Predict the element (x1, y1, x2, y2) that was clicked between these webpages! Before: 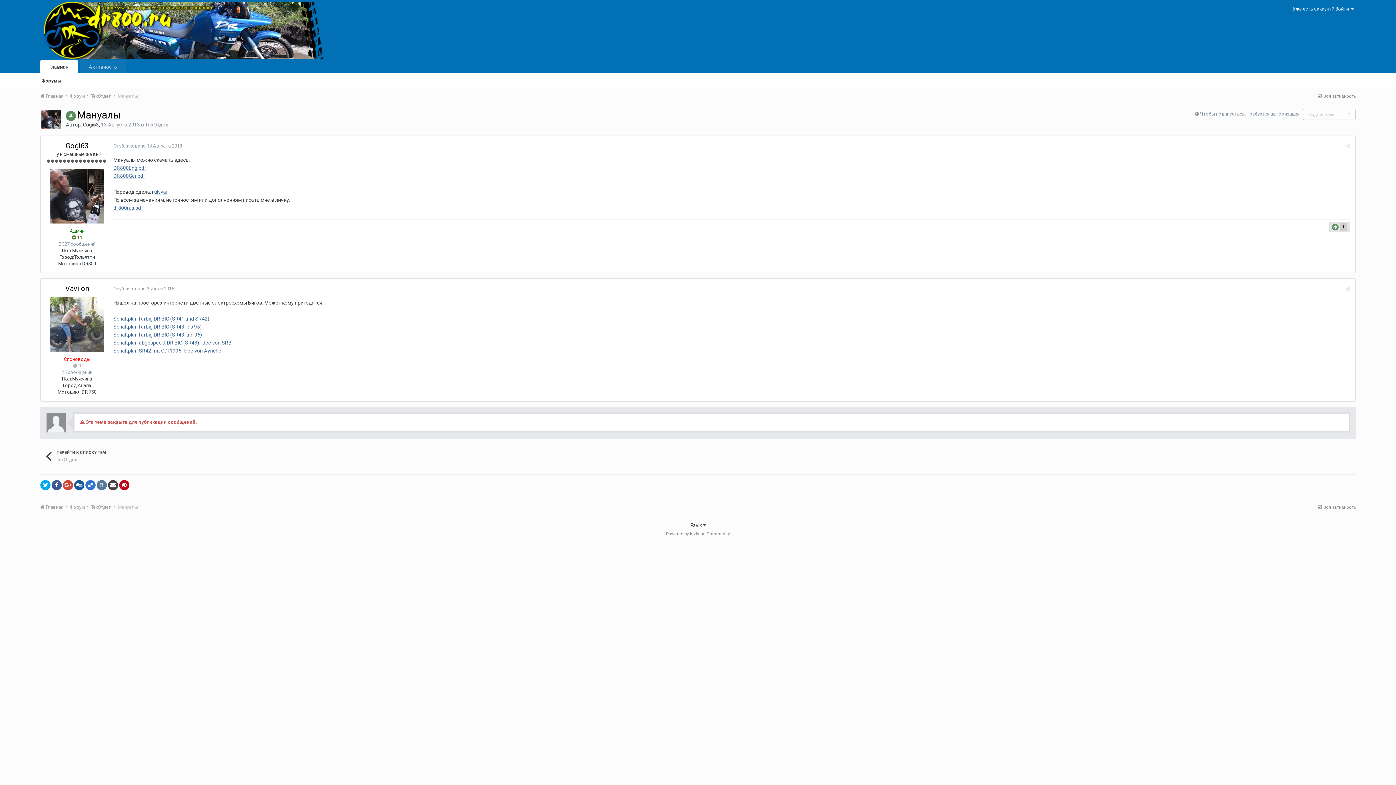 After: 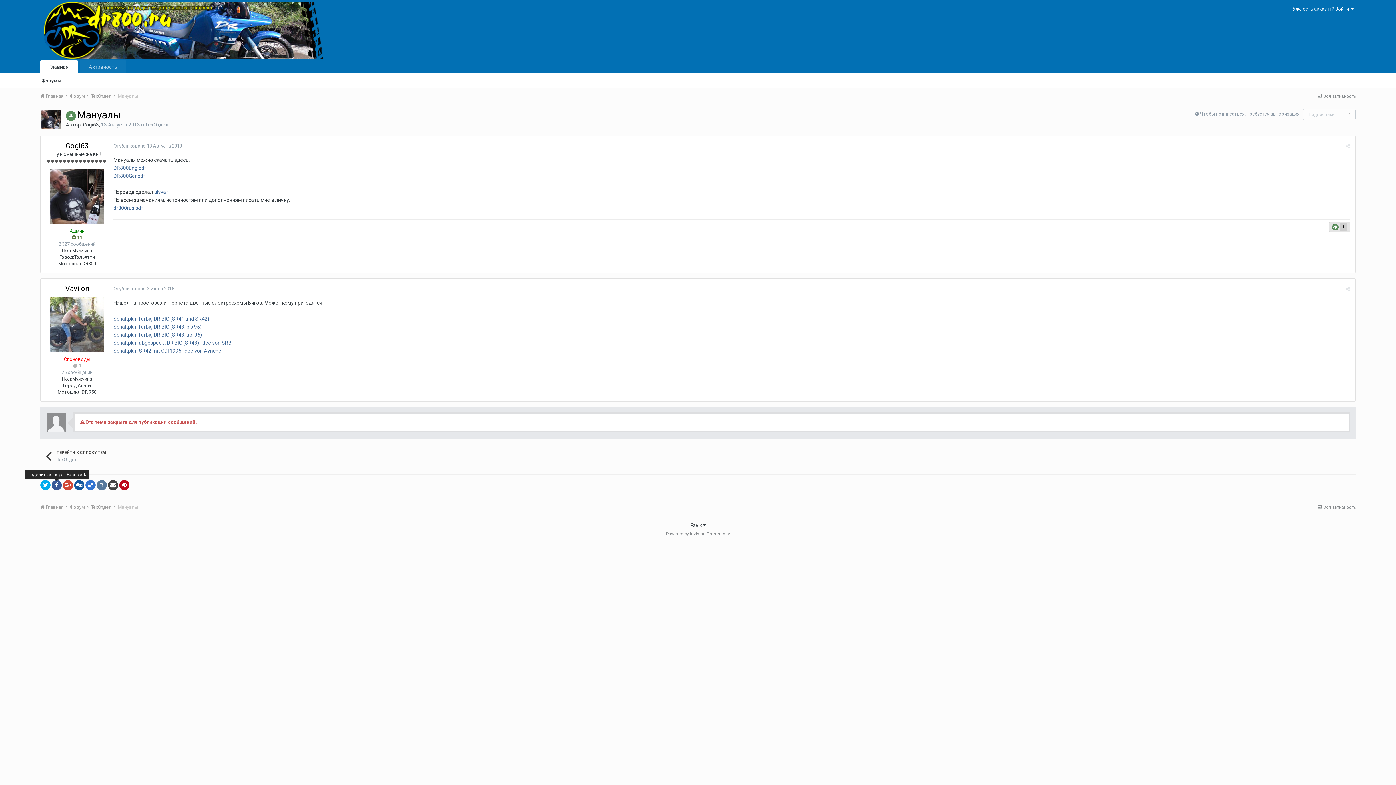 Action: bbox: (51, 480, 61, 490)